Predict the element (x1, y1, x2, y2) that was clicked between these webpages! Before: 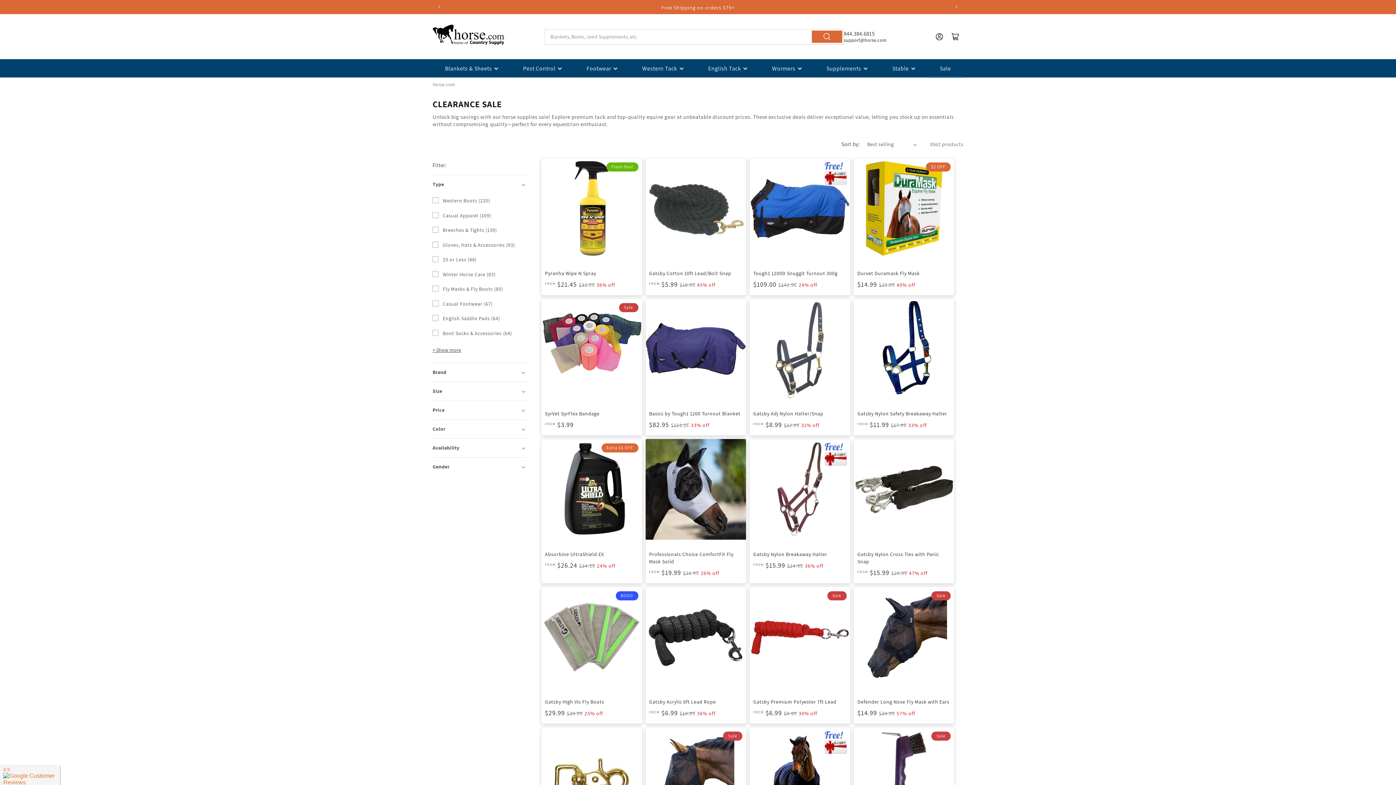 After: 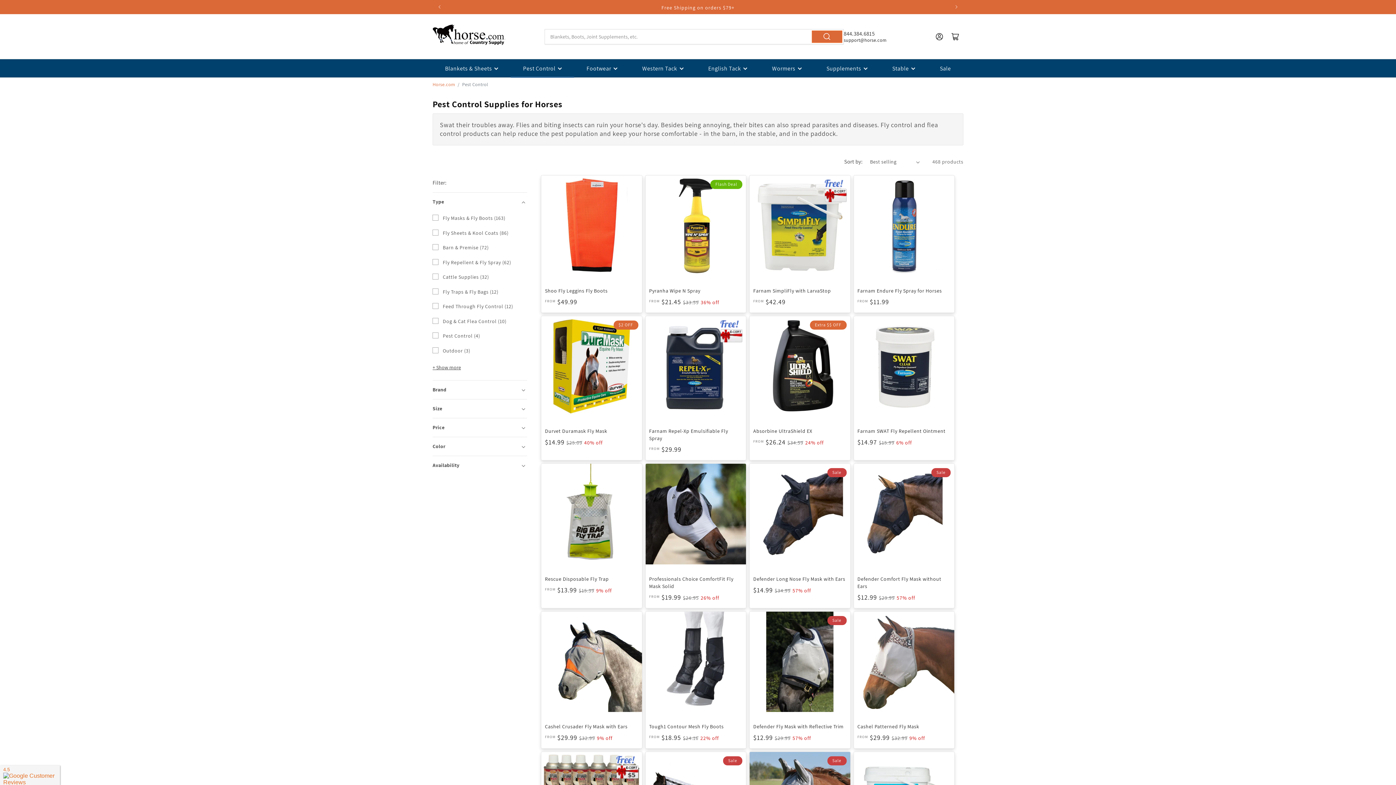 Action: label: Pest Control bbox: (510, 59, 574, 77)